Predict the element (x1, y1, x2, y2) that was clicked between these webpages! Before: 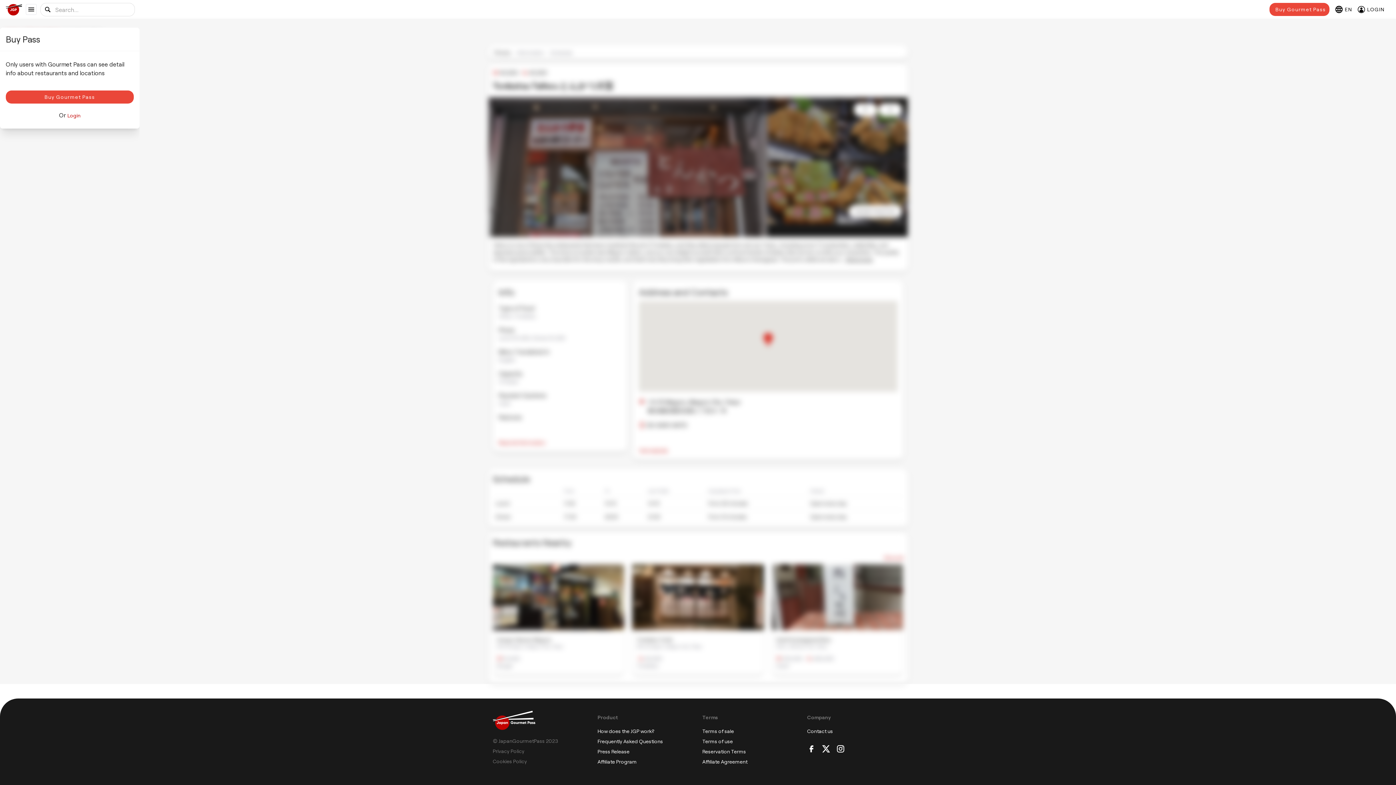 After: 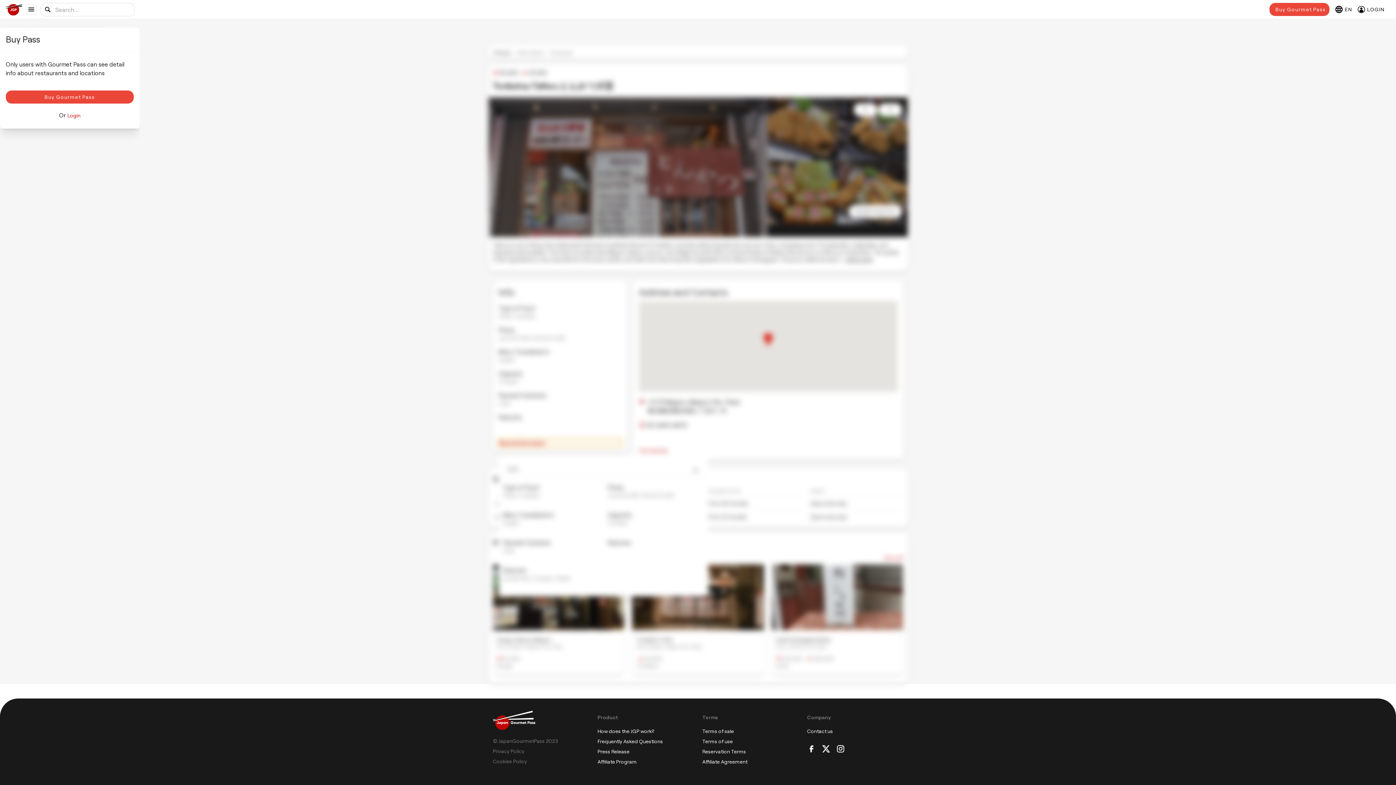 Action: bbox: (498, 439, 621, 446) label: Read all information